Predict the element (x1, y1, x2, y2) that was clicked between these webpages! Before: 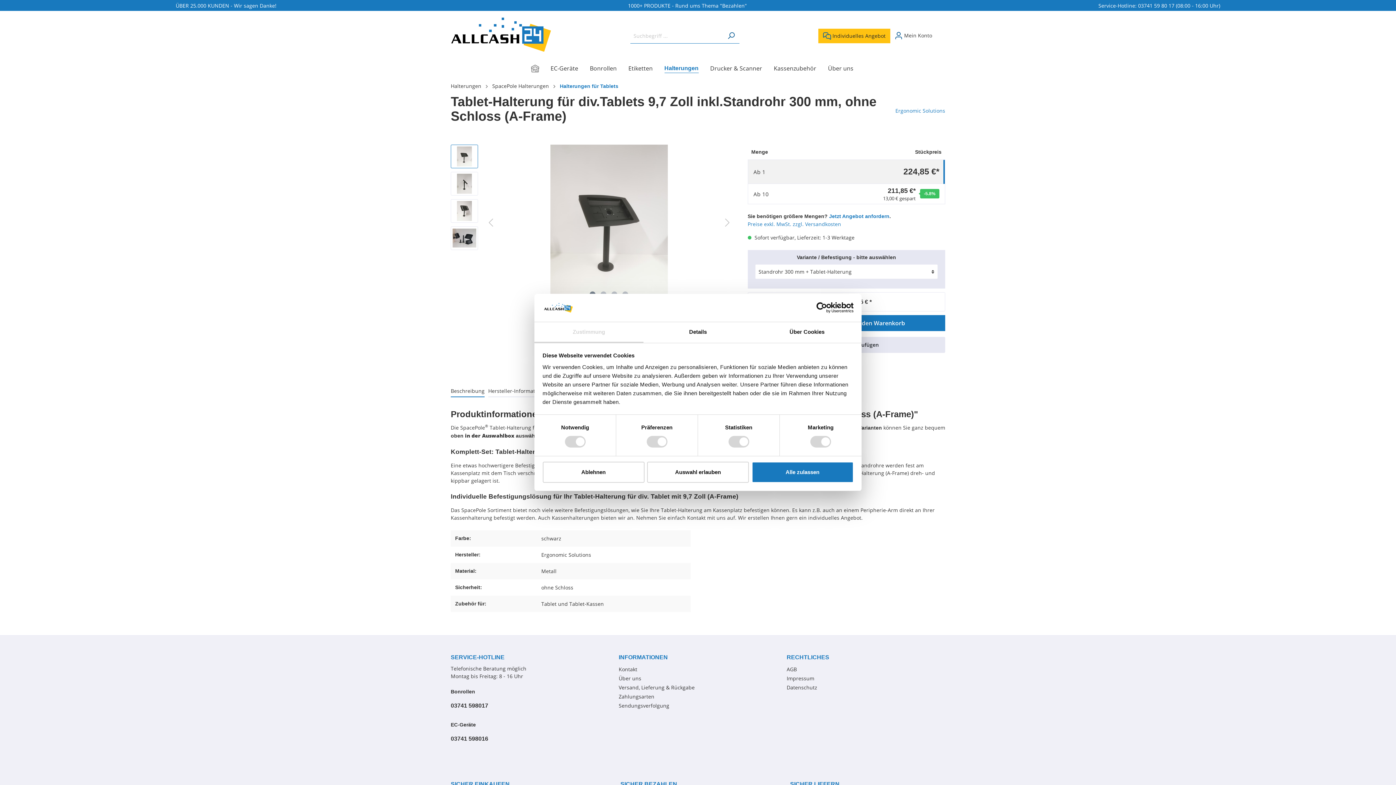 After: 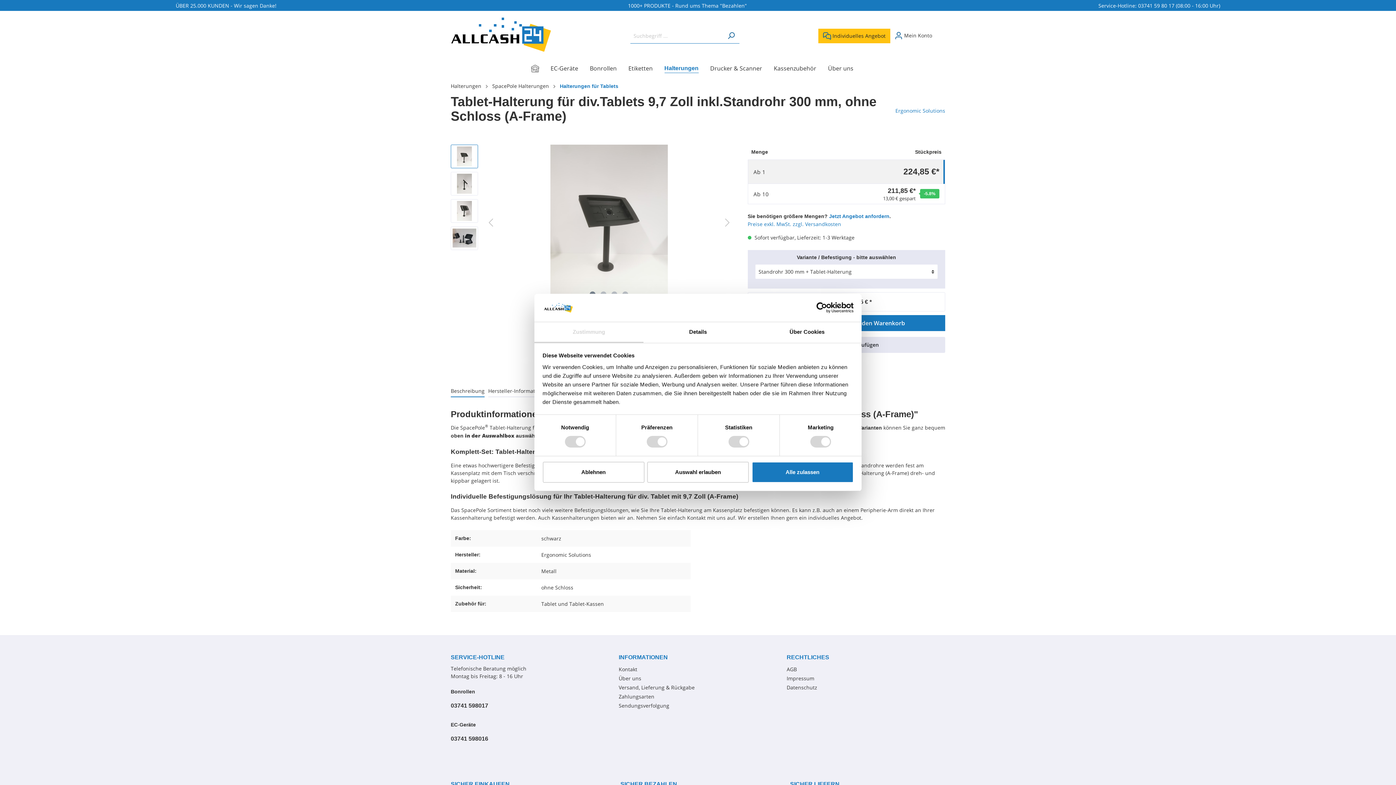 Action: label: Cookiebot - opens in a new window bbox: (790, 302, 853, 313)